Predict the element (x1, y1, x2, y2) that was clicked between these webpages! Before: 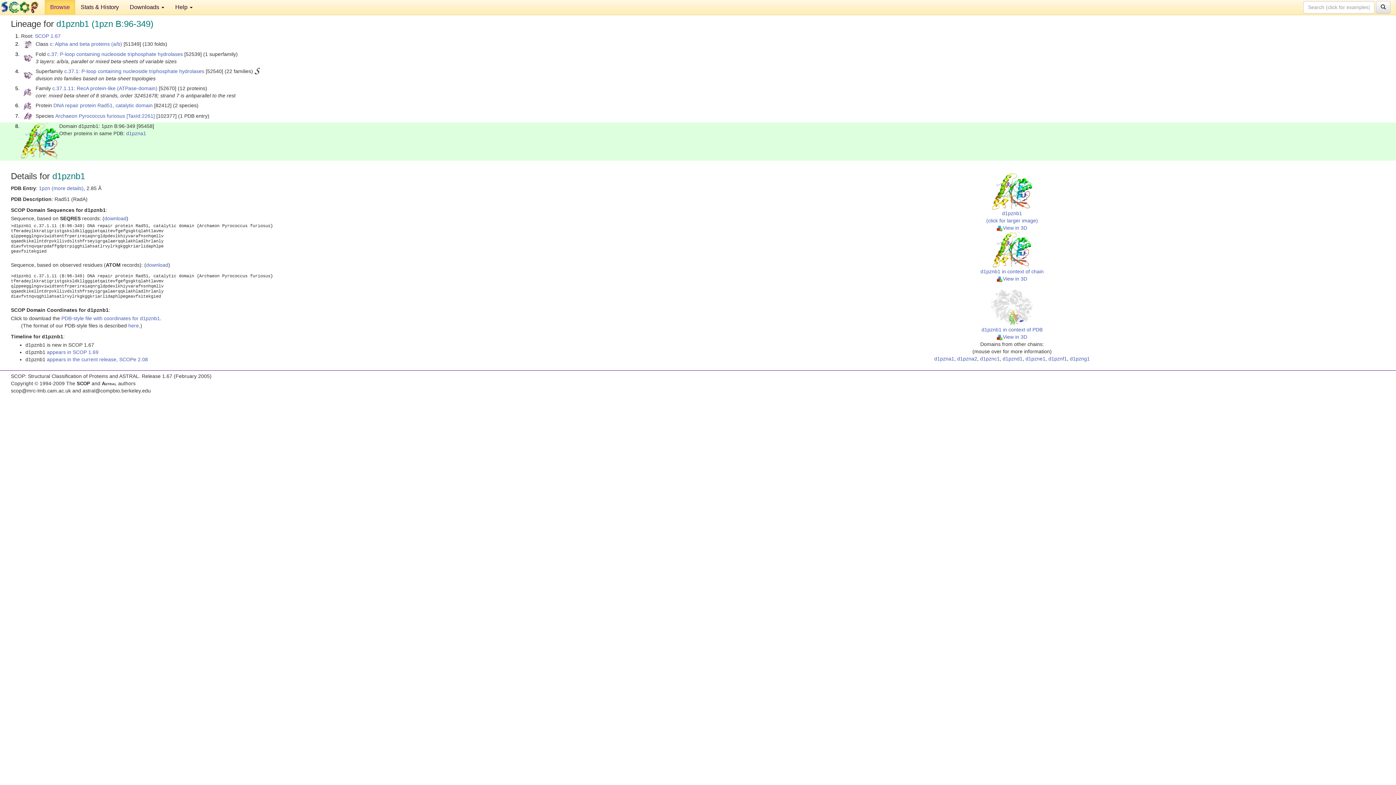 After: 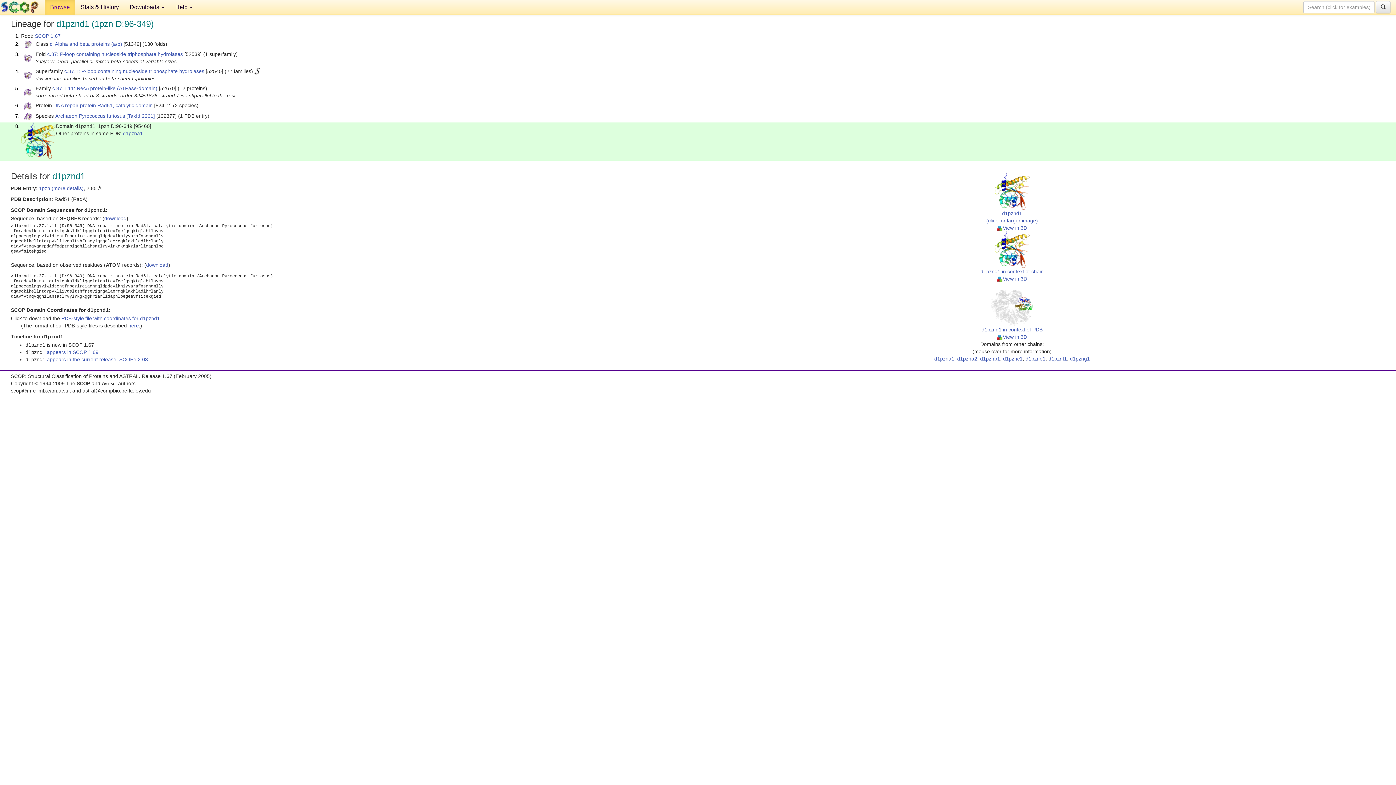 Action: bbox: (1002, 355, 1022, 361) label: d1pznd1